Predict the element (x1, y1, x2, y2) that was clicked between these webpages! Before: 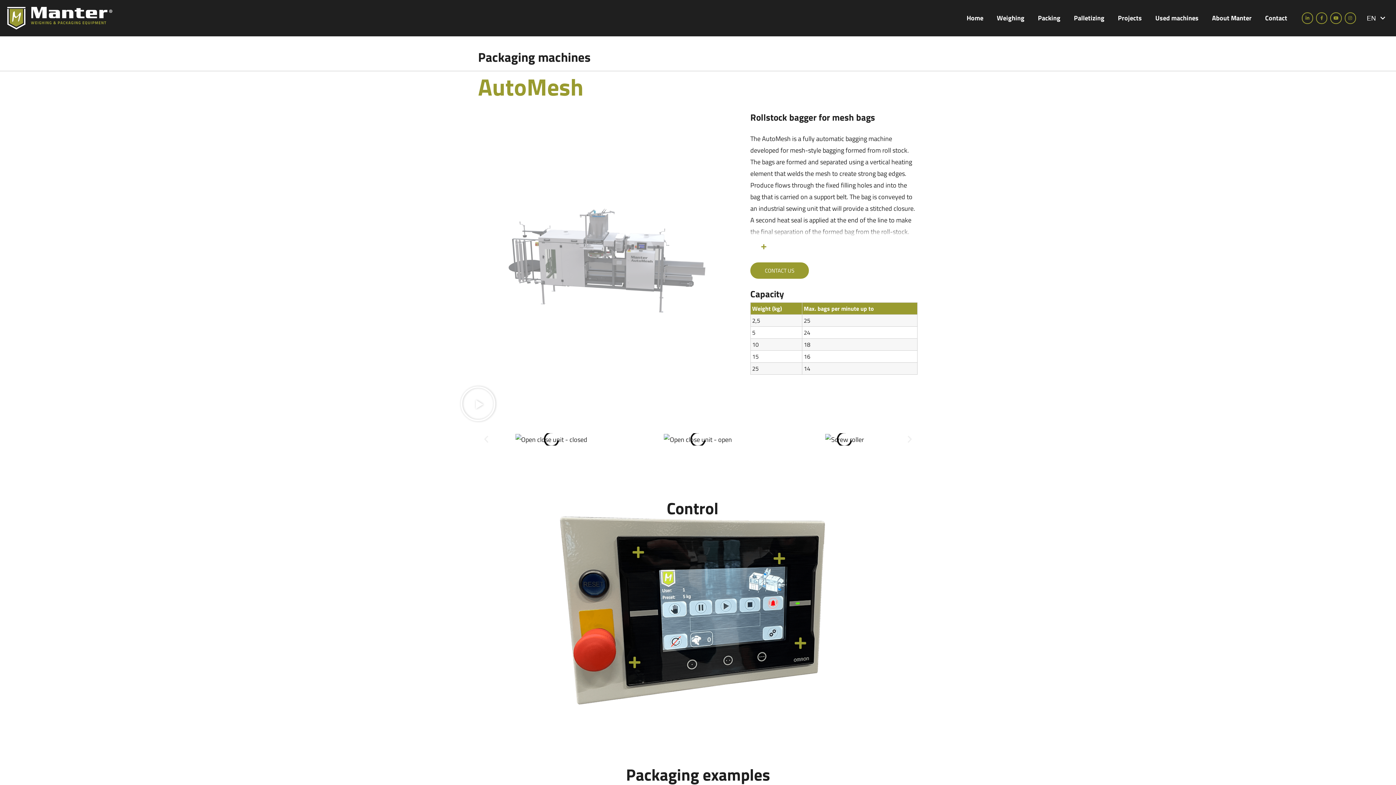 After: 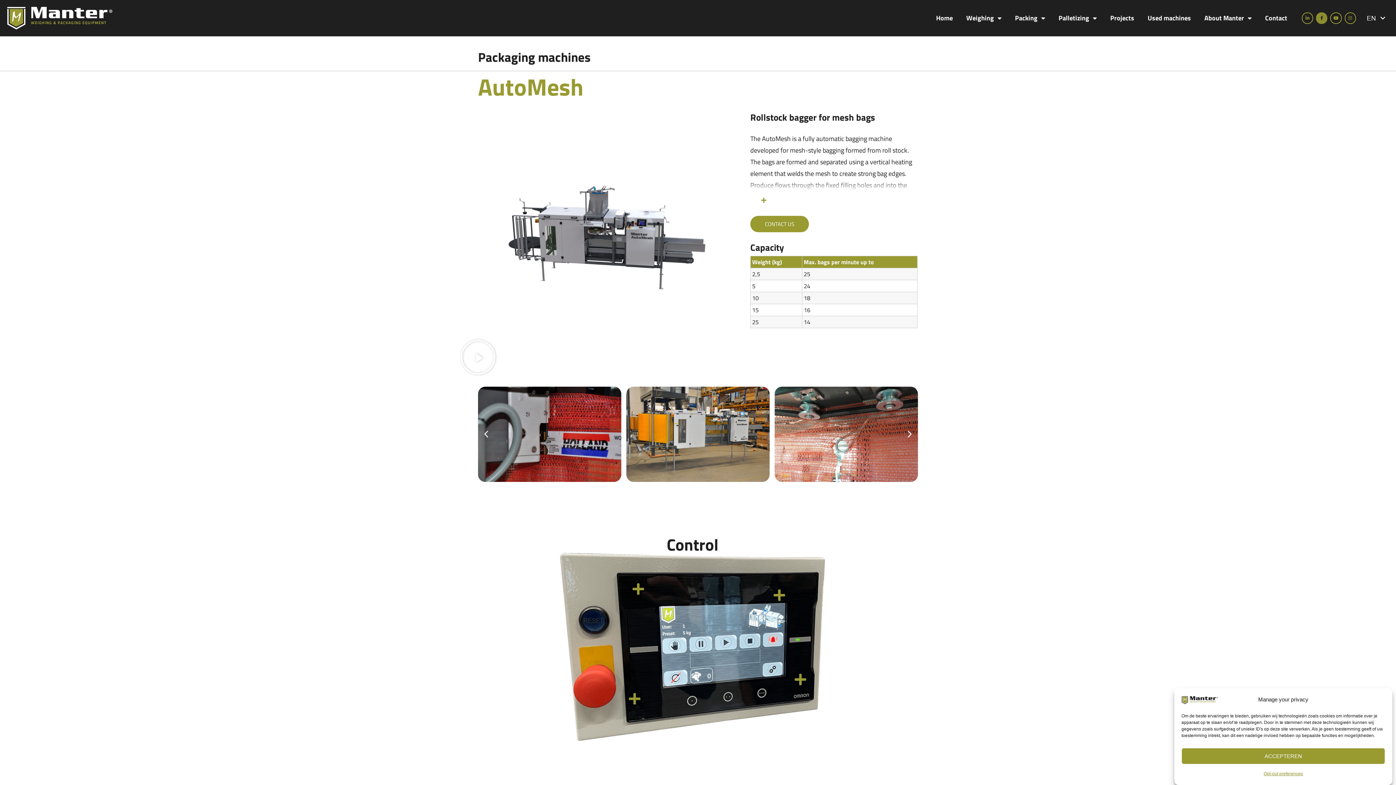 Action: label: Facebook-f bbox: (1316, 12, 1327, 23)